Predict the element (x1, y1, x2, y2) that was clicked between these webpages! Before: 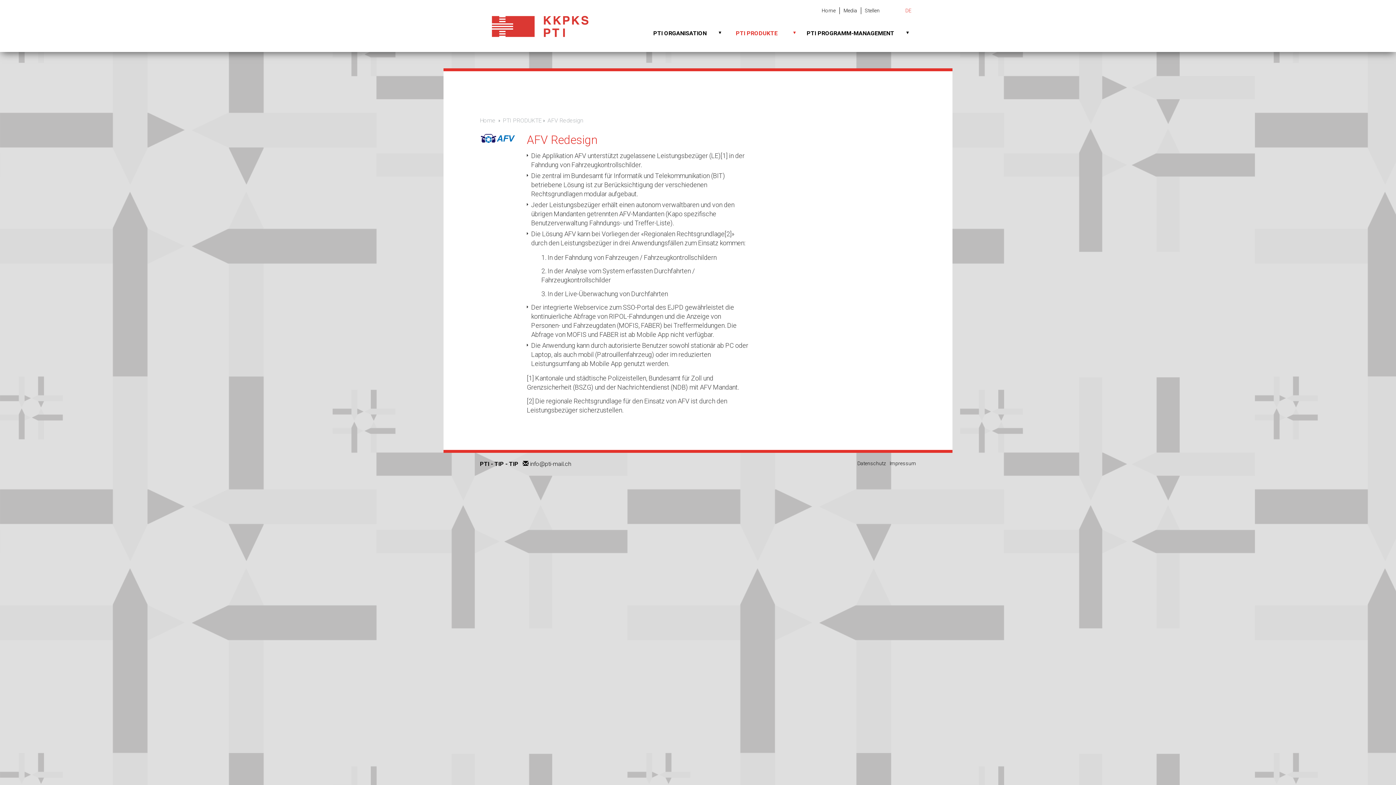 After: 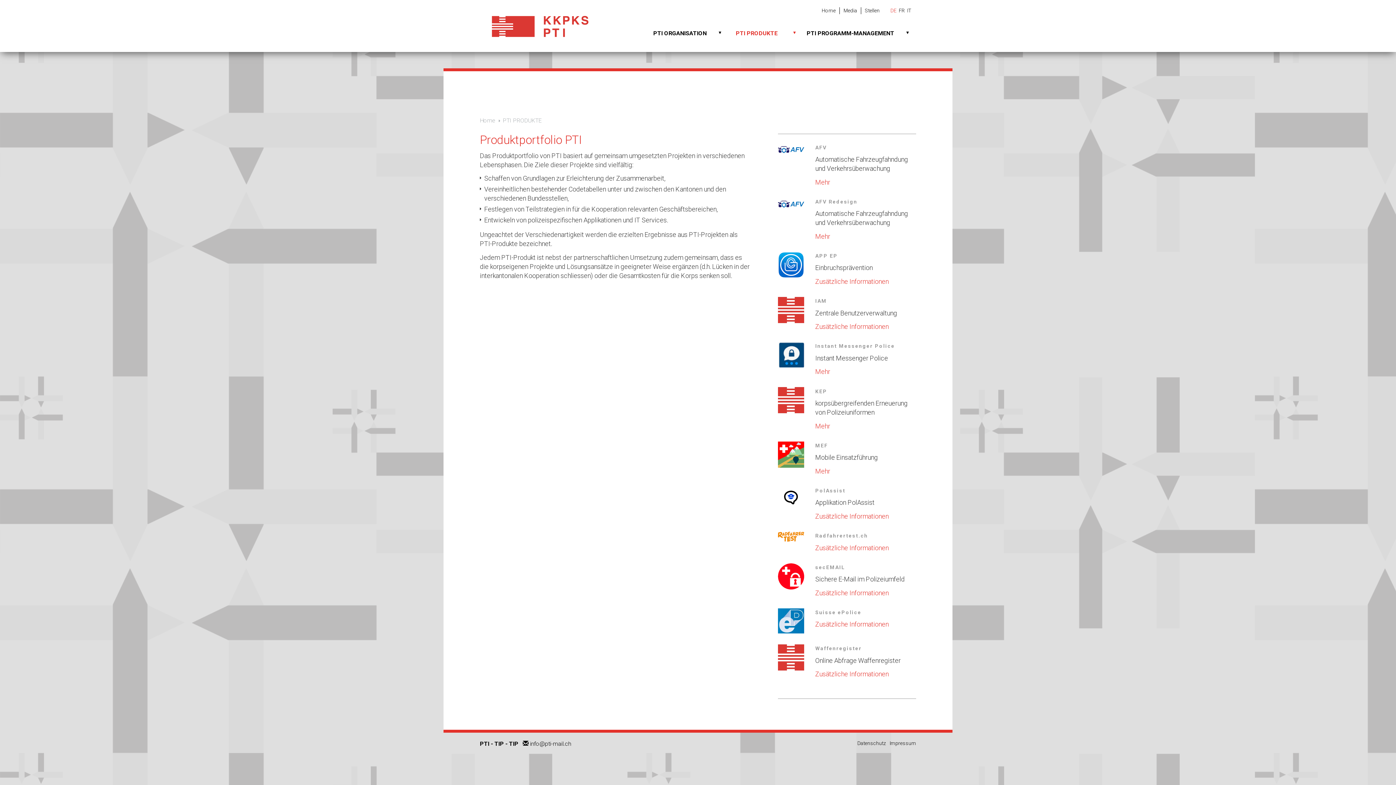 Action: bbox: (728, 24, 799, 42) label: PTI PRODUKTE